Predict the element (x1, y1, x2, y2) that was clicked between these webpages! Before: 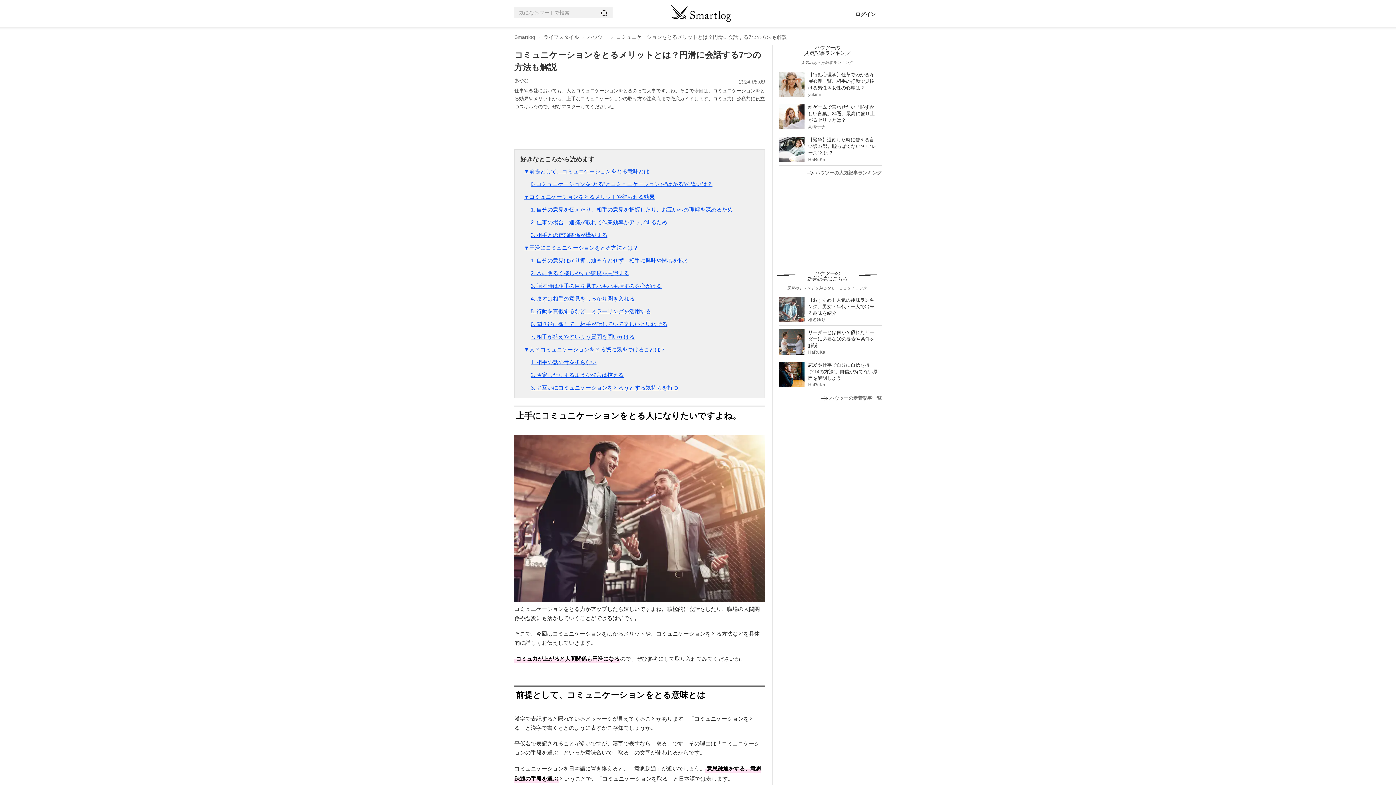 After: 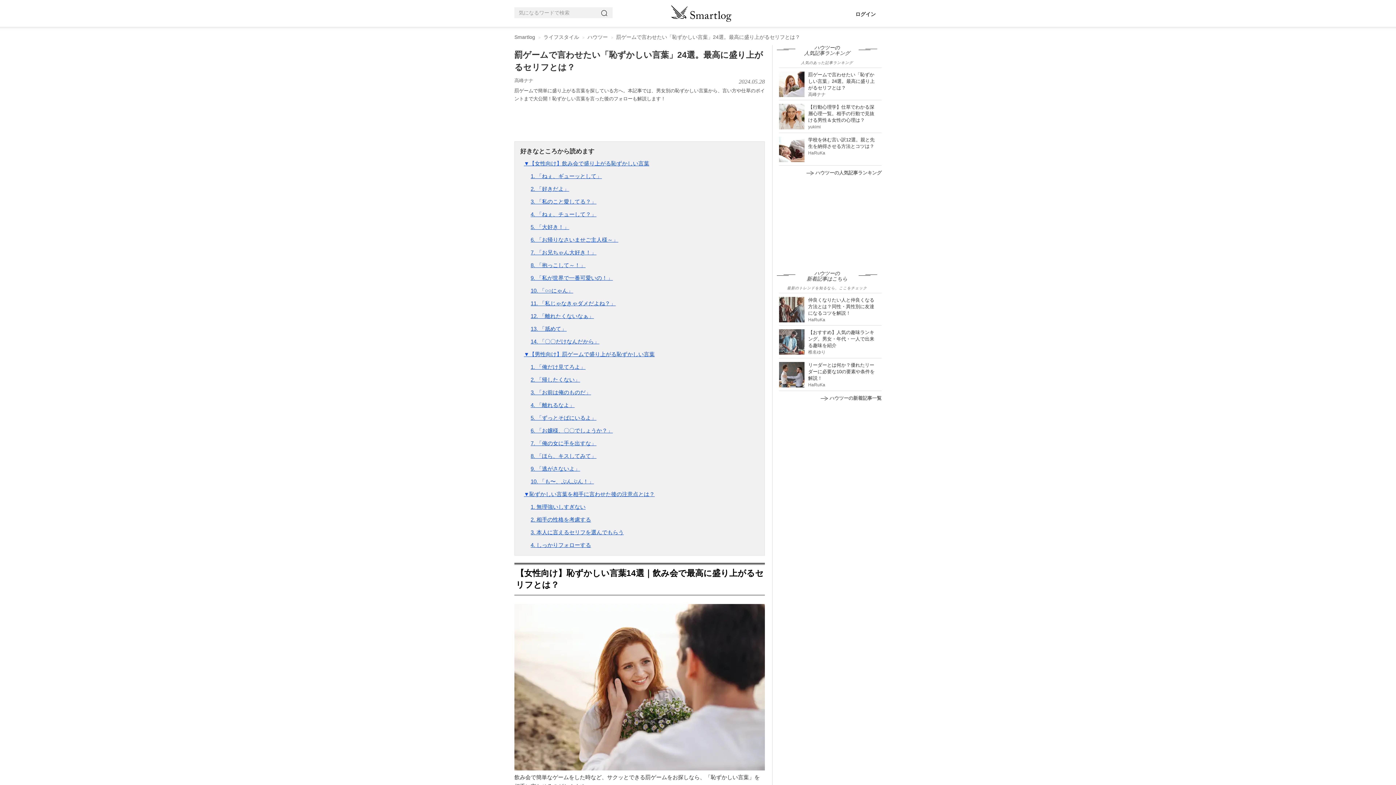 Action: bbox: (779, 103, 804, 129)